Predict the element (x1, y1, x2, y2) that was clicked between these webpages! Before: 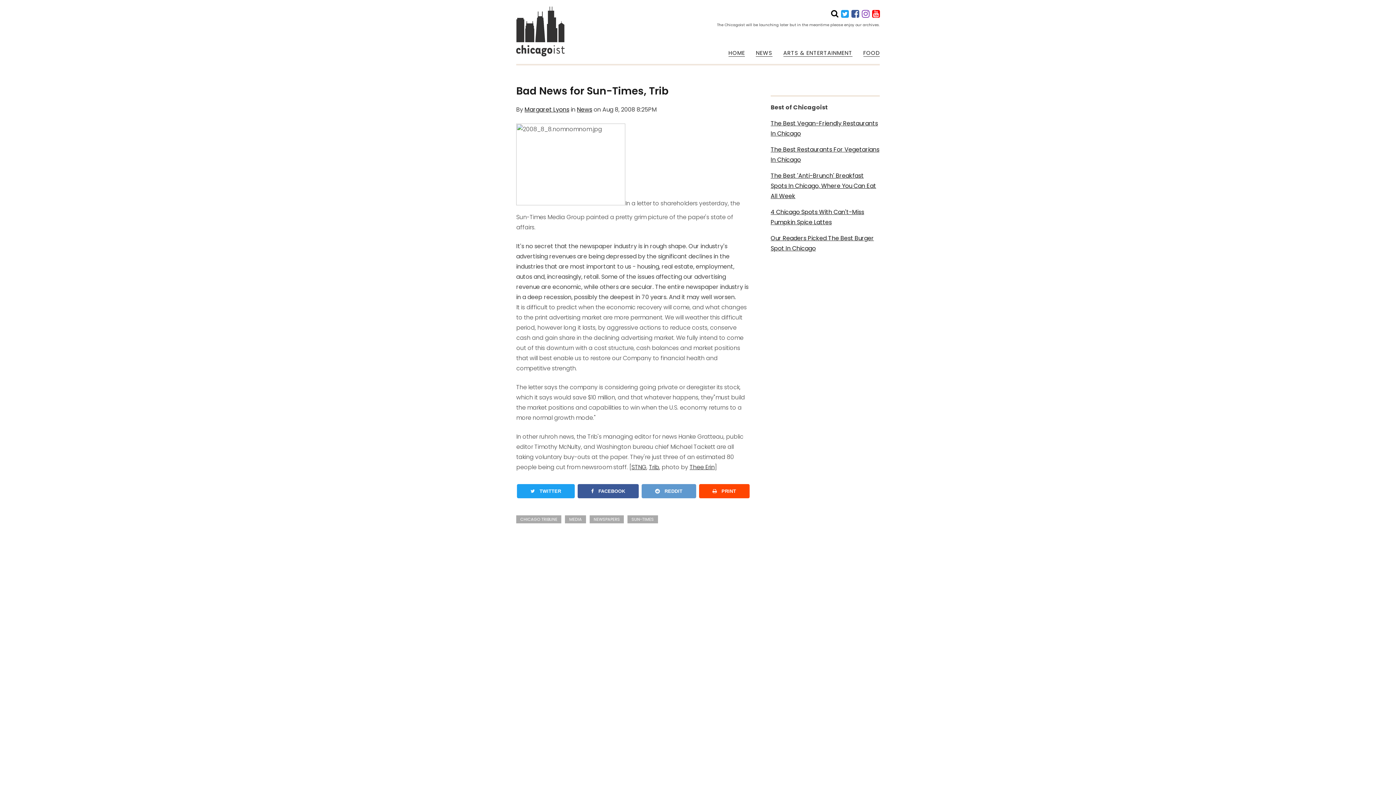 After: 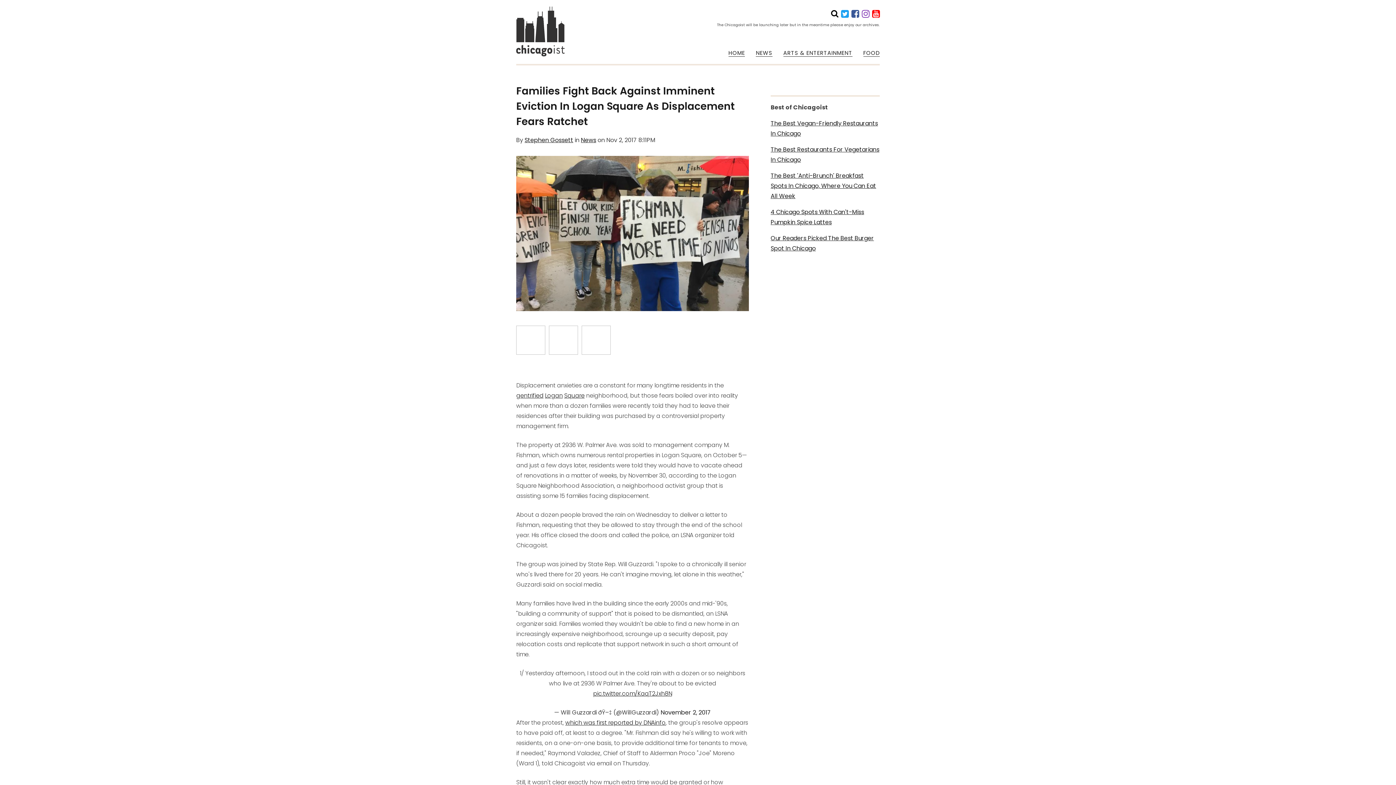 Action: bbox: (872, 9, 880, 18)